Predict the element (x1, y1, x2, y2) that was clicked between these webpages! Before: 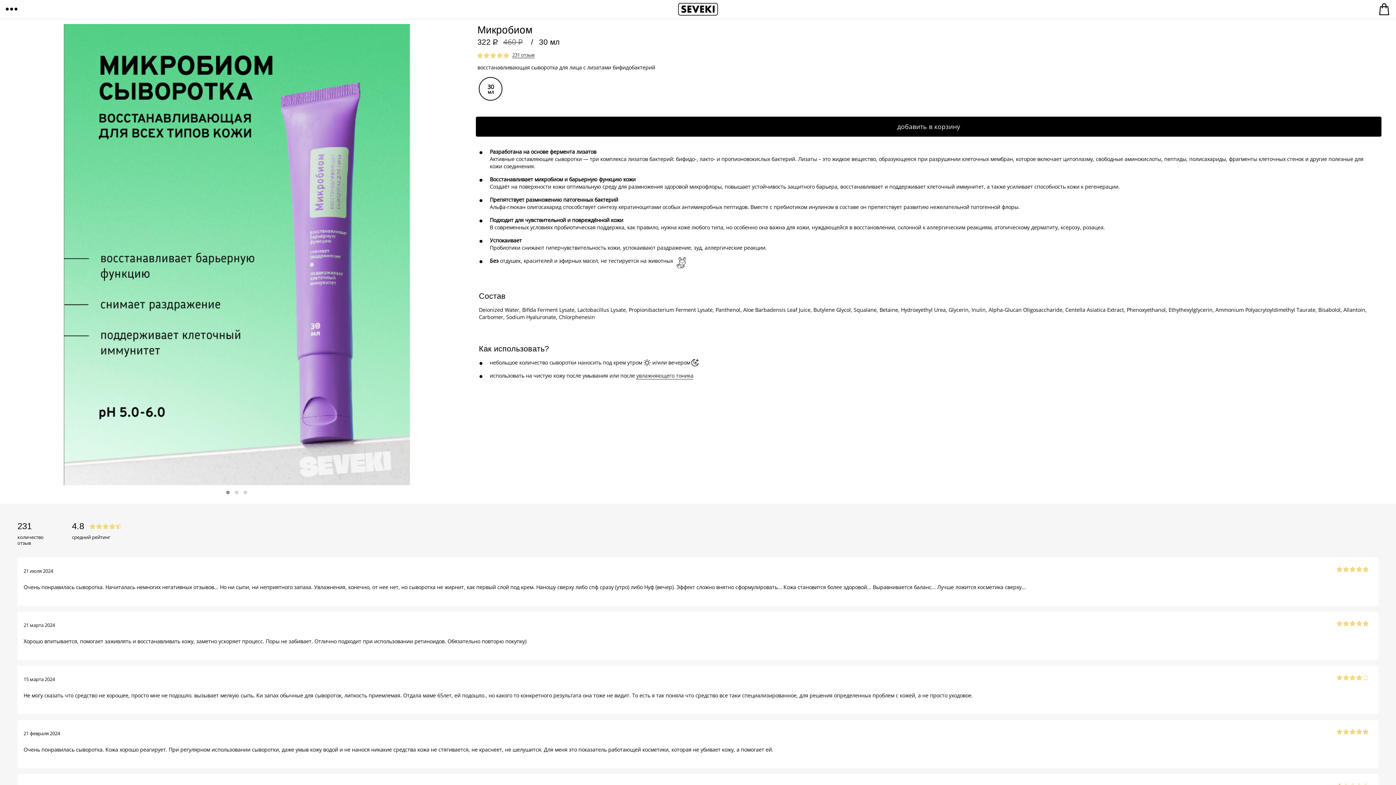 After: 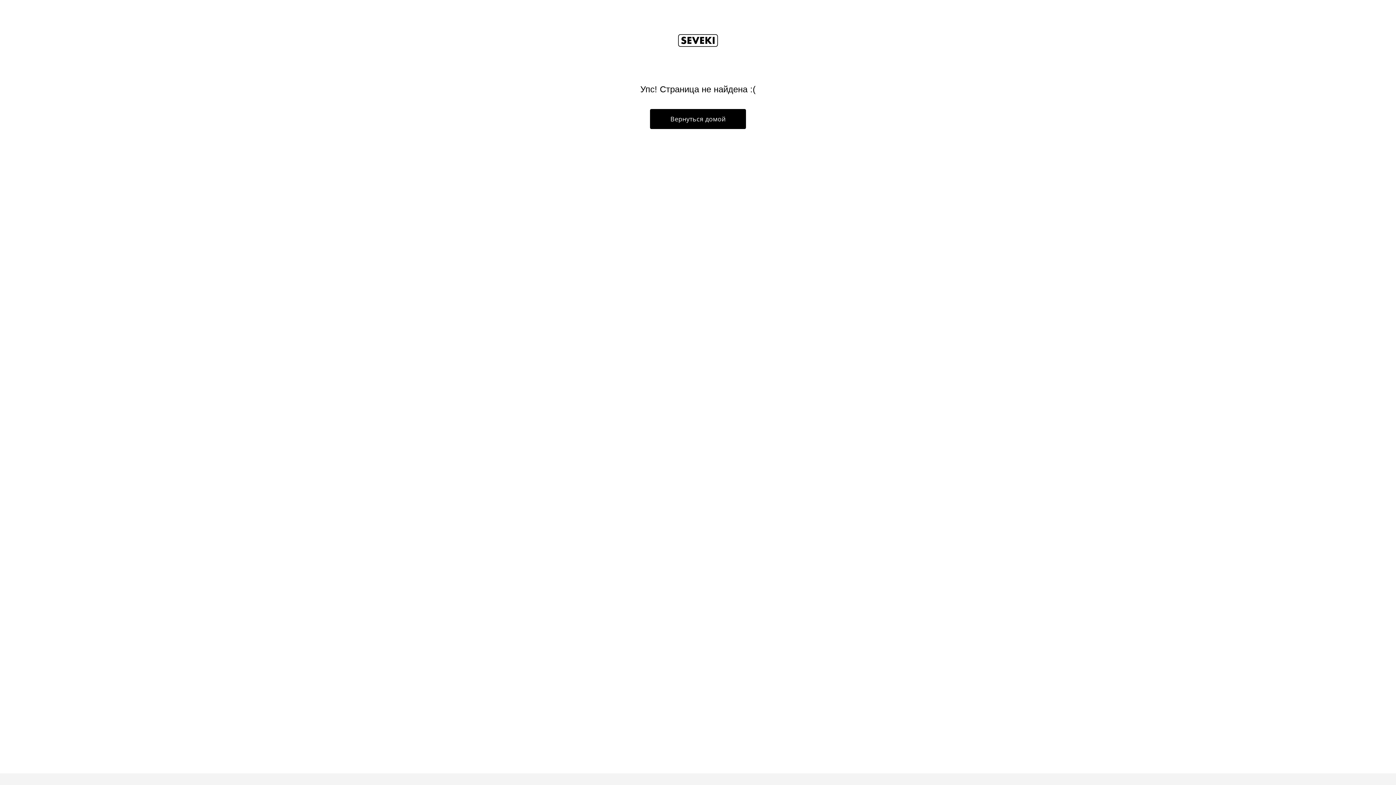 Action: bbox: (636, 372, 693, 379) label: увлажняющего тоника